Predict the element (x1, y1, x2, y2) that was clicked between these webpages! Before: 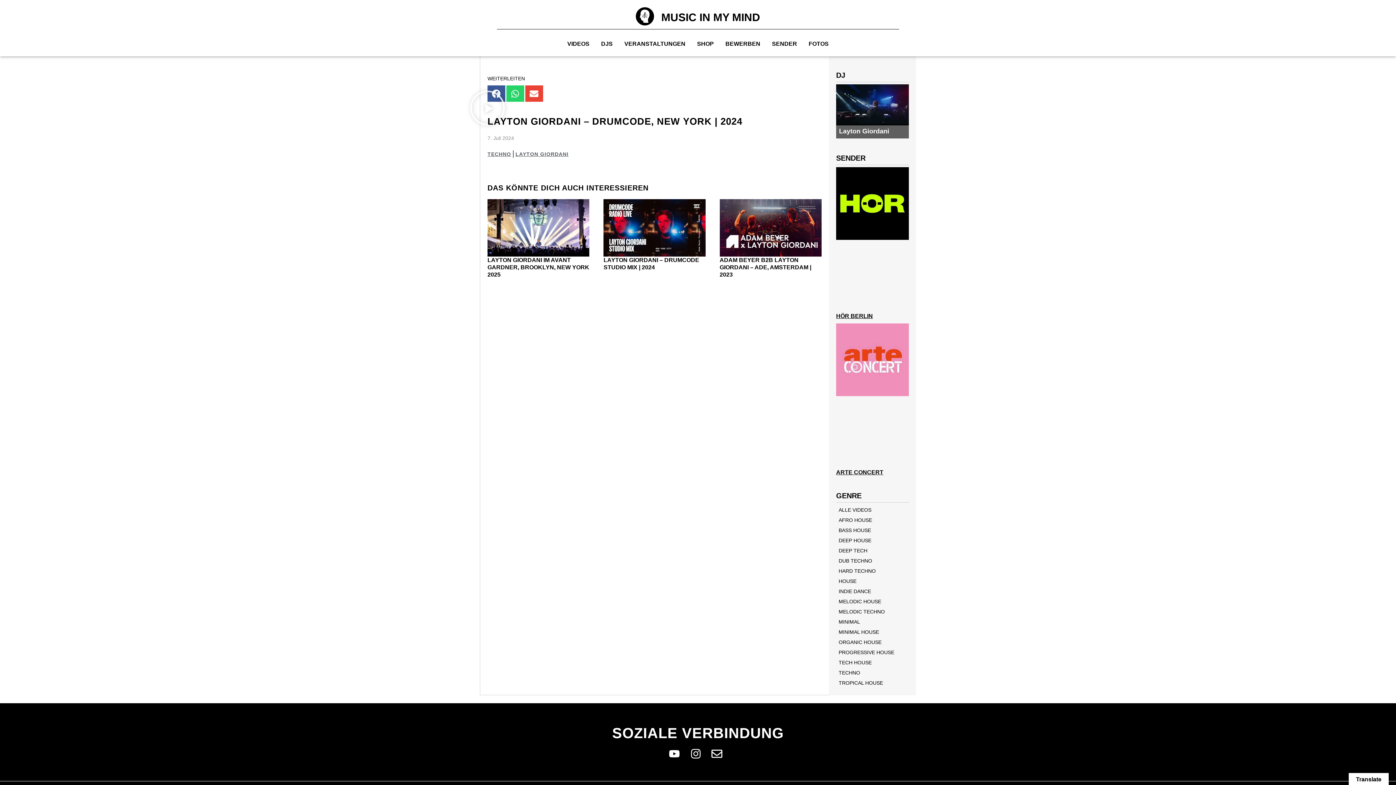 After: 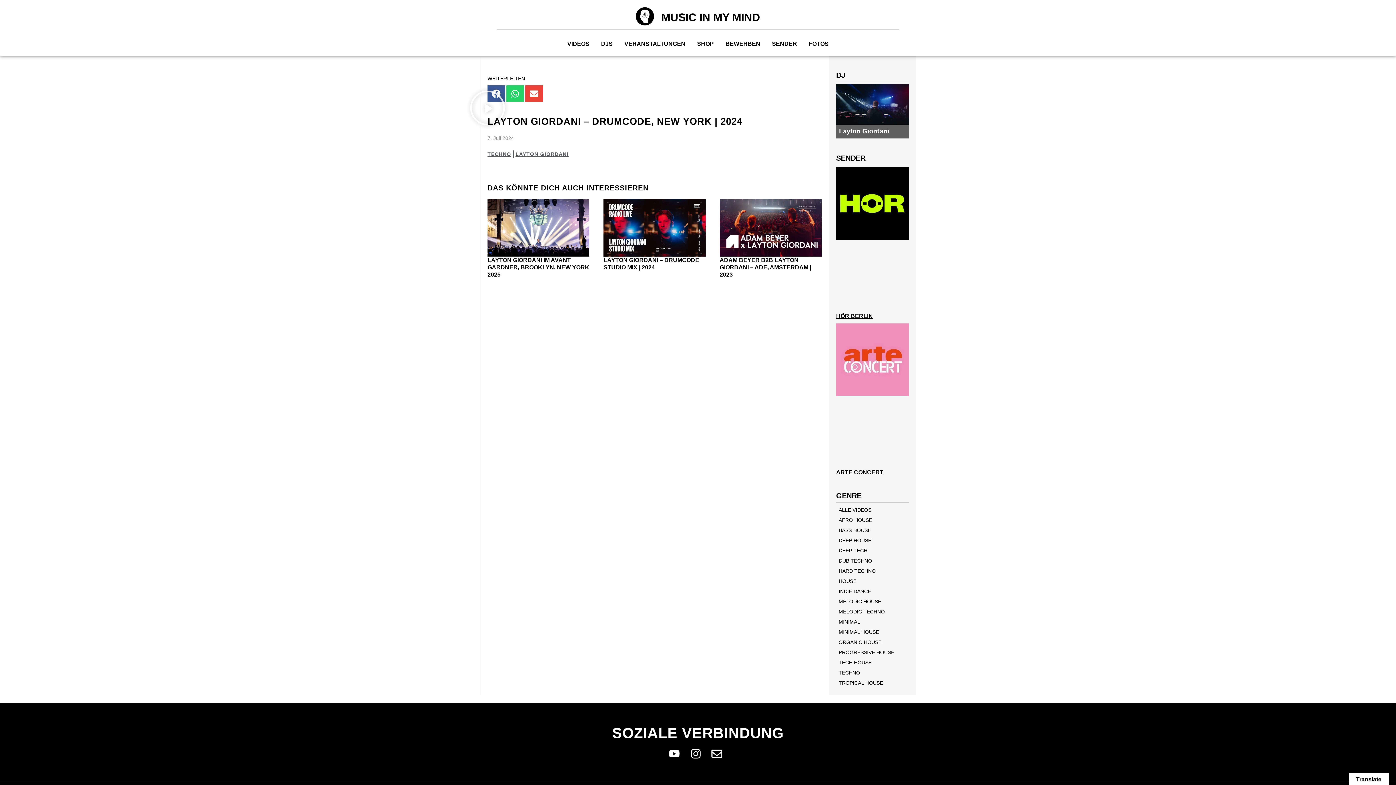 Action: bbox: (719, 199, 821, 256)